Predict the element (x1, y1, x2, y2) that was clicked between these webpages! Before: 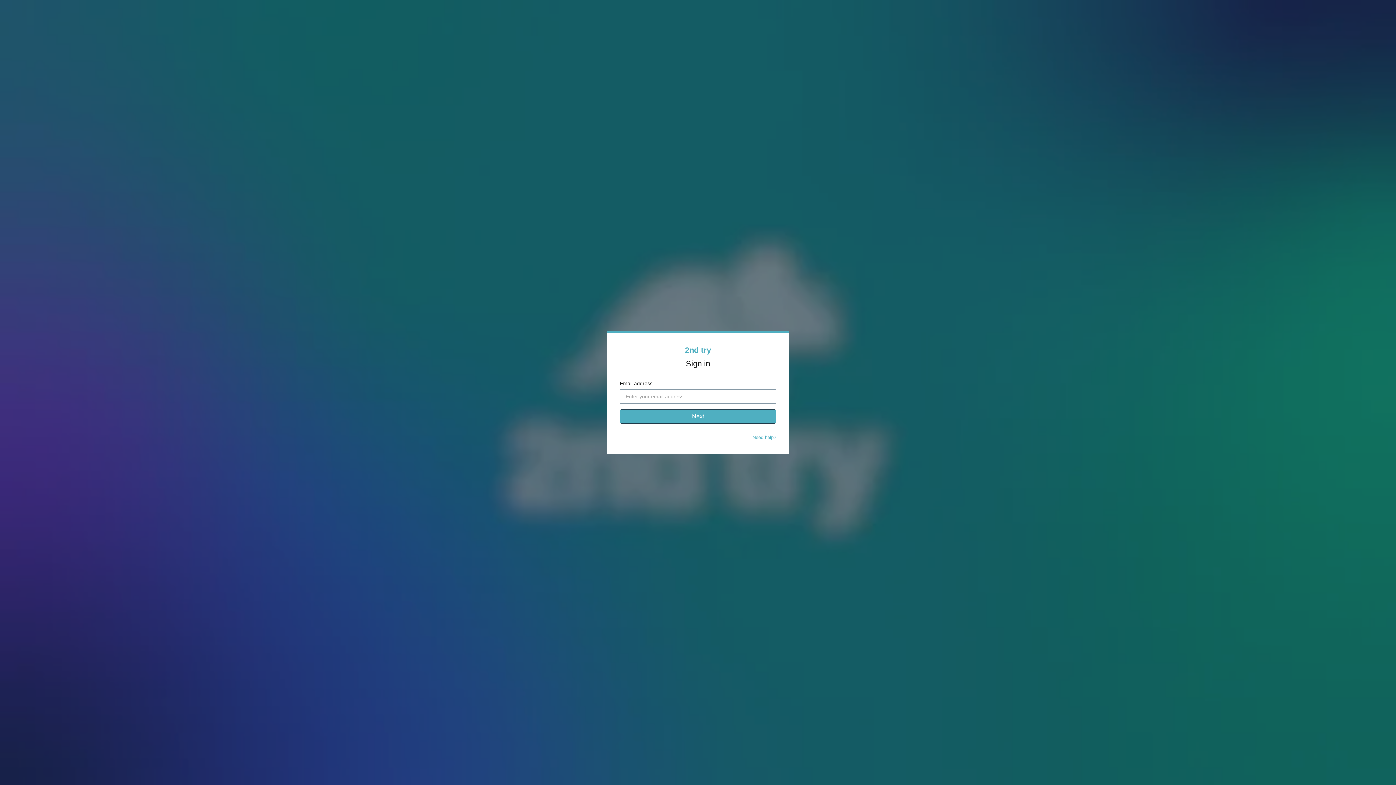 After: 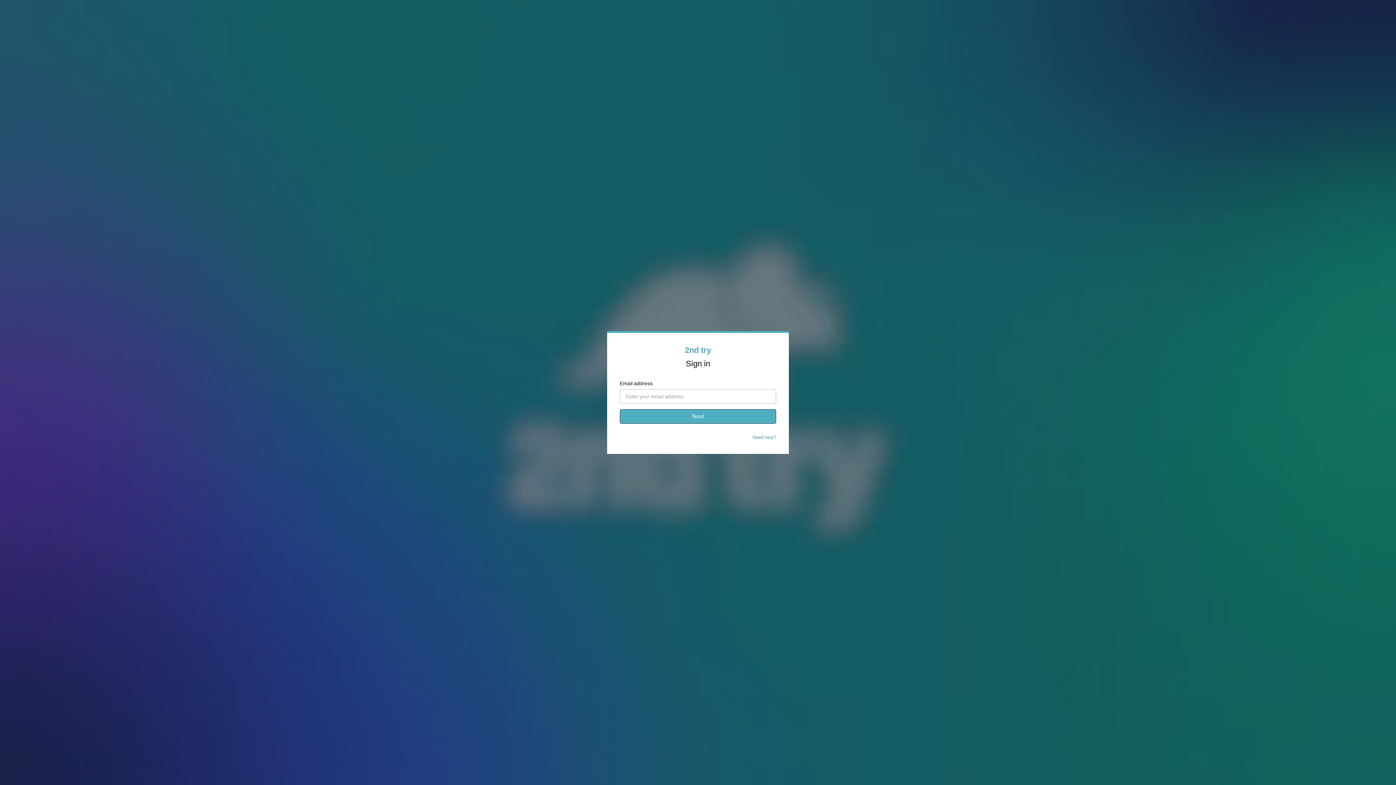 Action: label: Need help? bbox: (752, 434, 776, 440)